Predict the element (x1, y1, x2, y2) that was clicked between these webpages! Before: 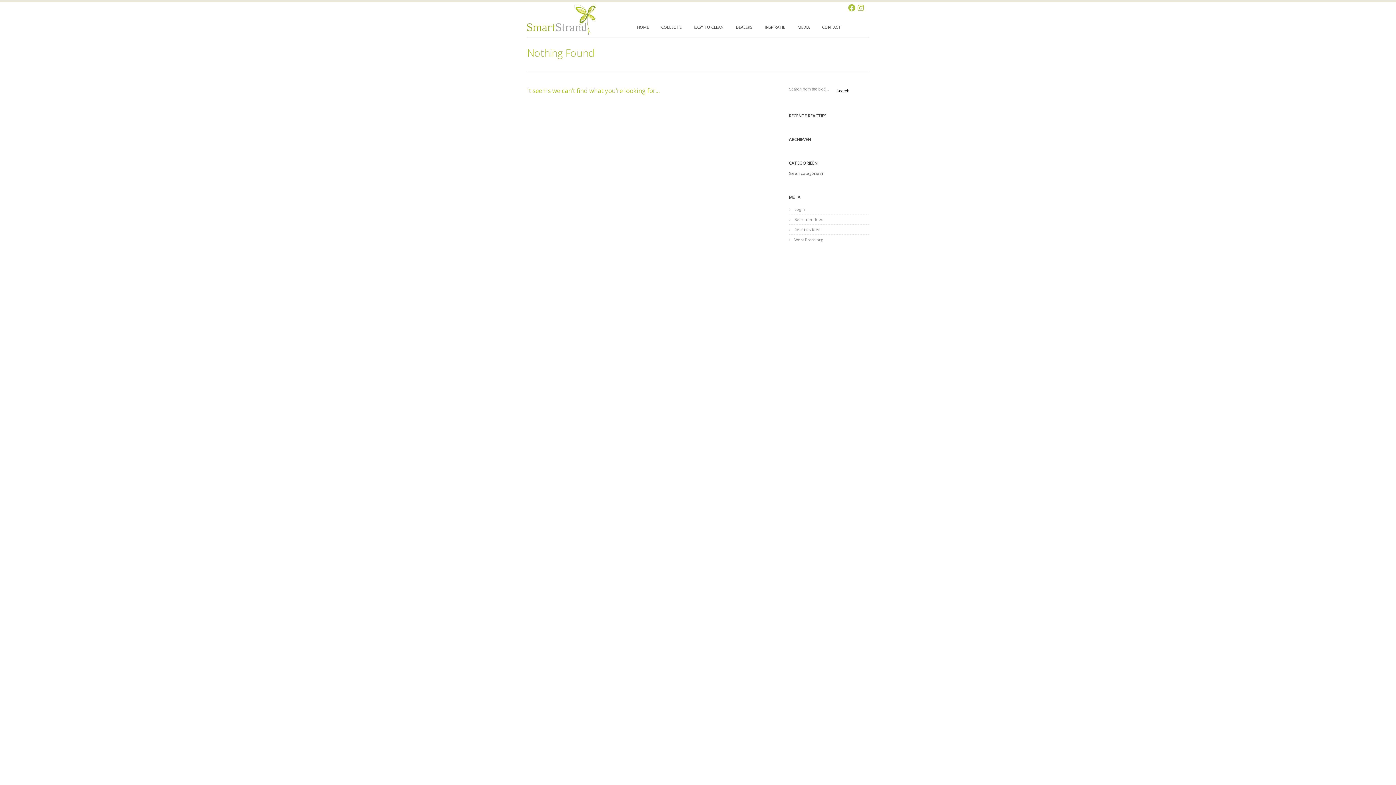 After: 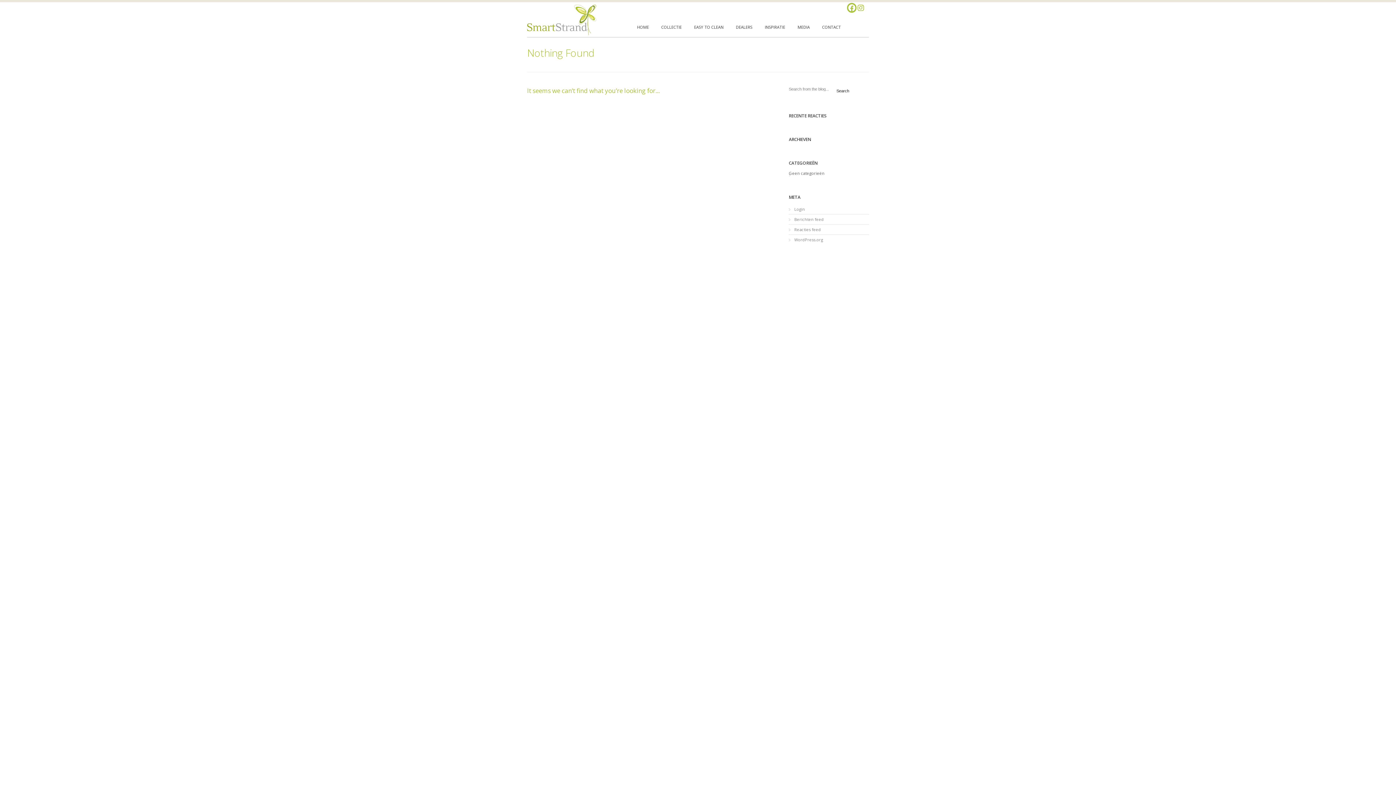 Action: bbox: (847, 2, 856, 13)